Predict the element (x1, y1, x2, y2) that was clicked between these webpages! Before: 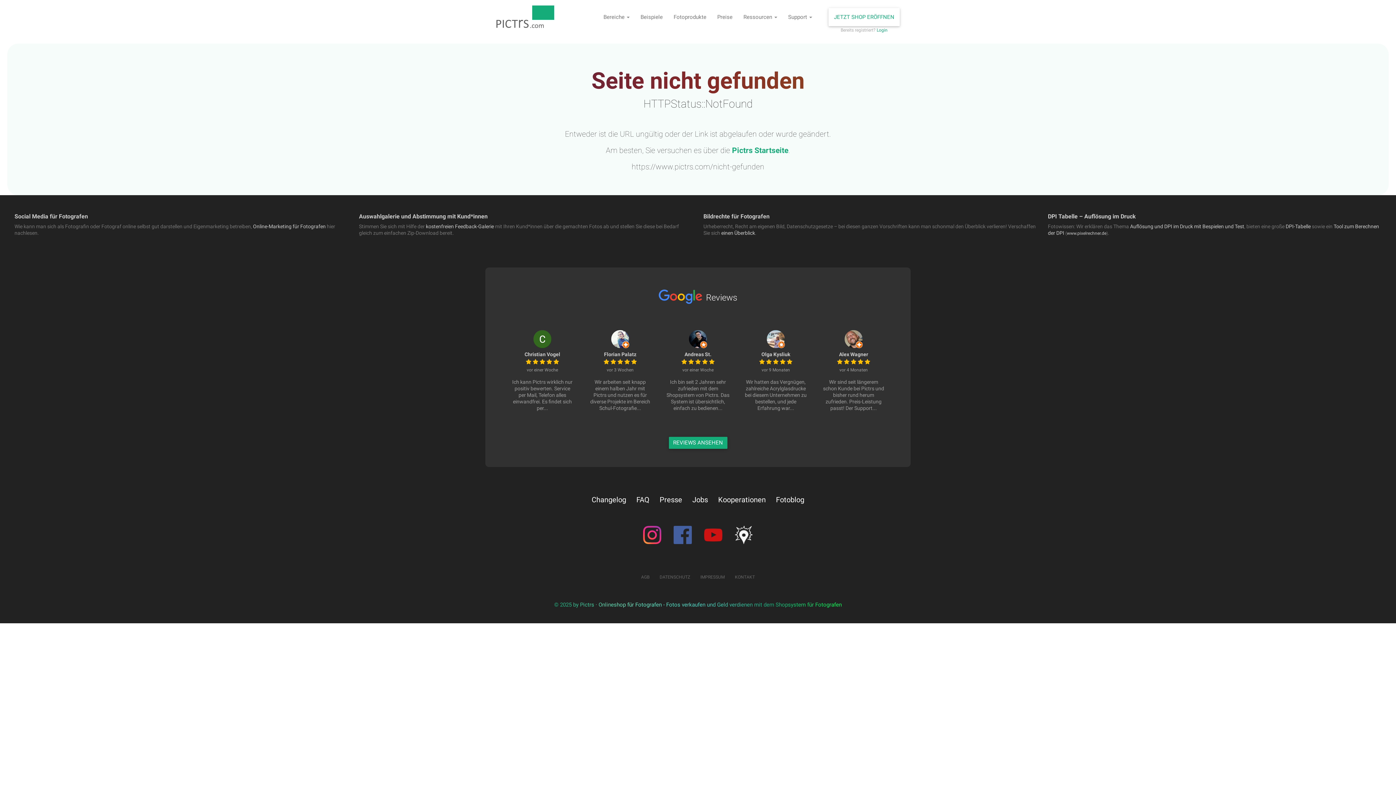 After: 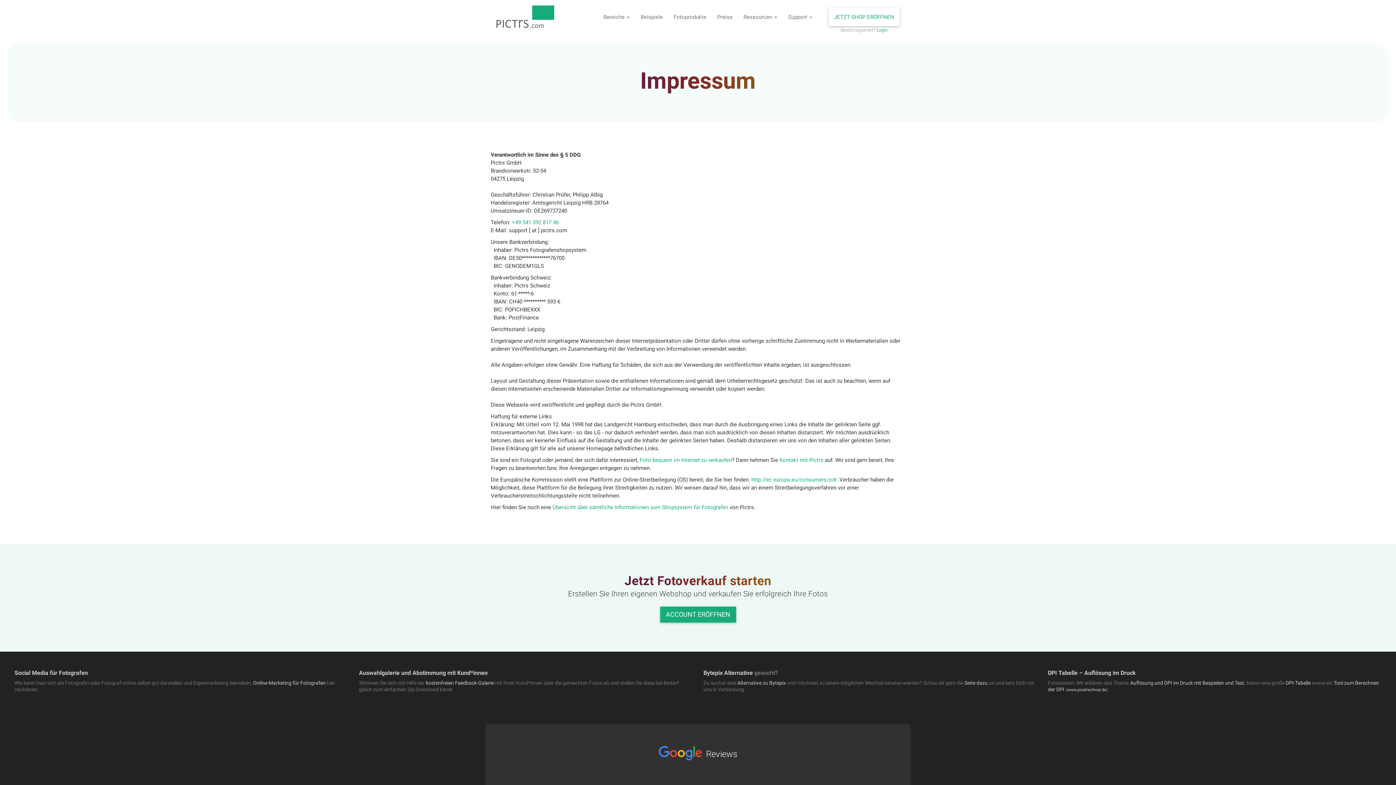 Action: bbox: (696, 574, 729, 580) label: IMPRESSUM